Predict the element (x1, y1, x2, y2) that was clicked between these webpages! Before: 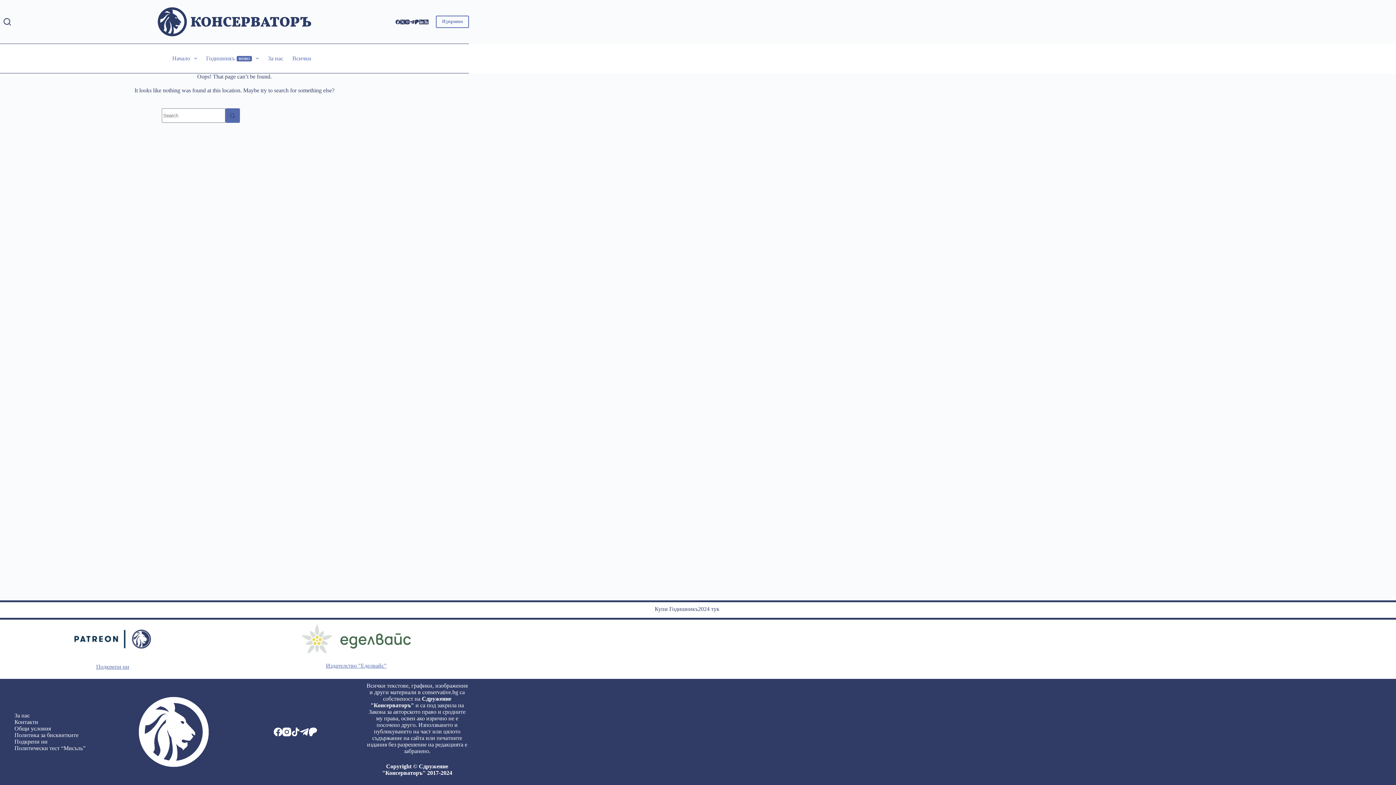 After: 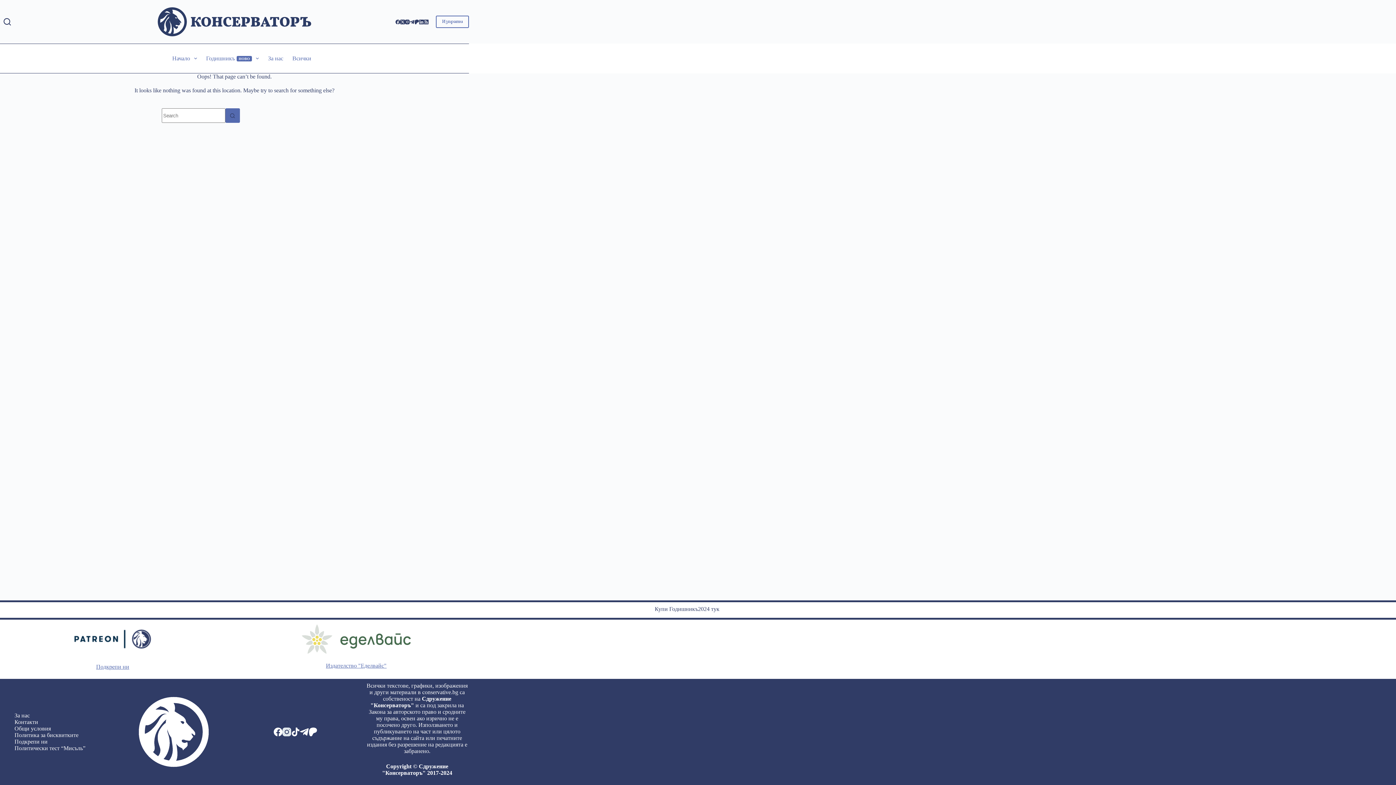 Action: bbox: (282, 728, 291, 736) label: Instagram